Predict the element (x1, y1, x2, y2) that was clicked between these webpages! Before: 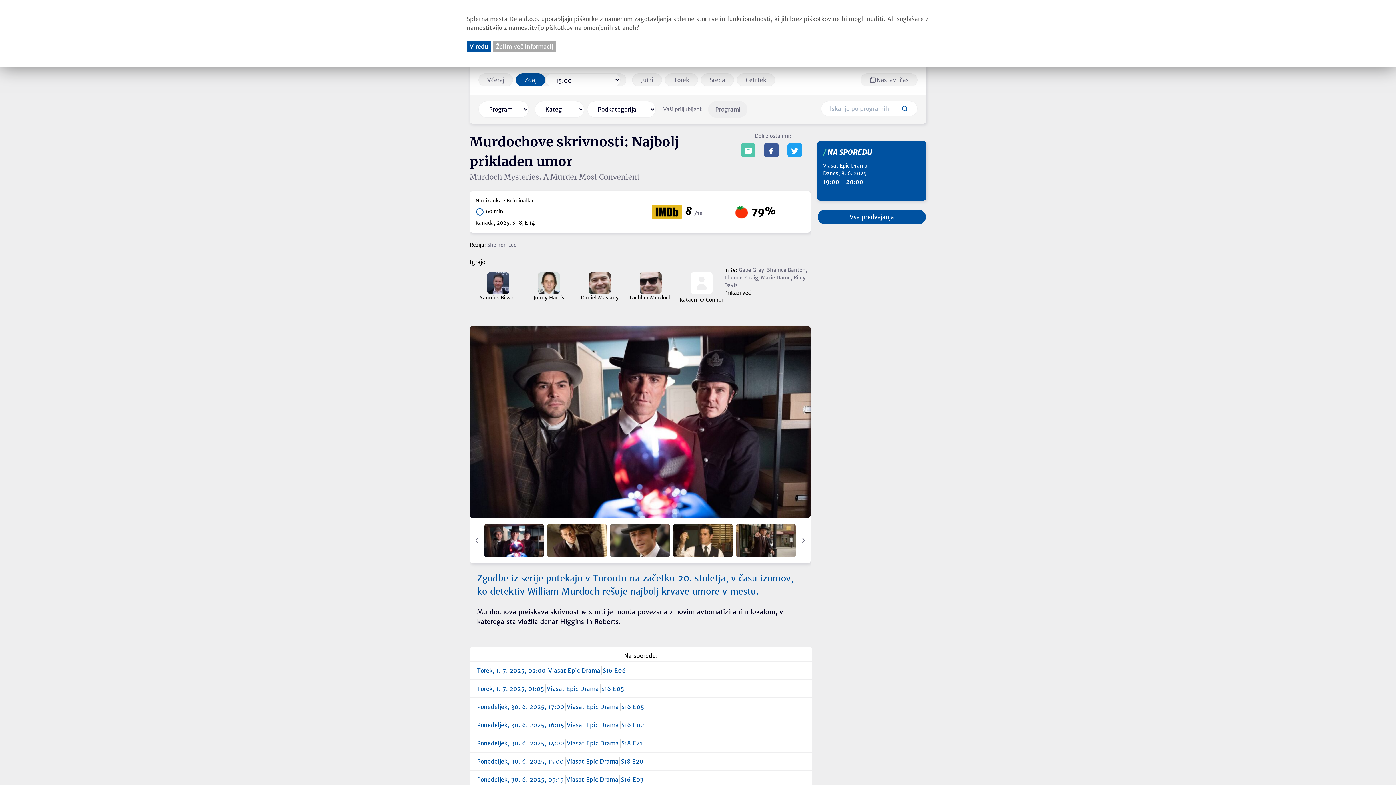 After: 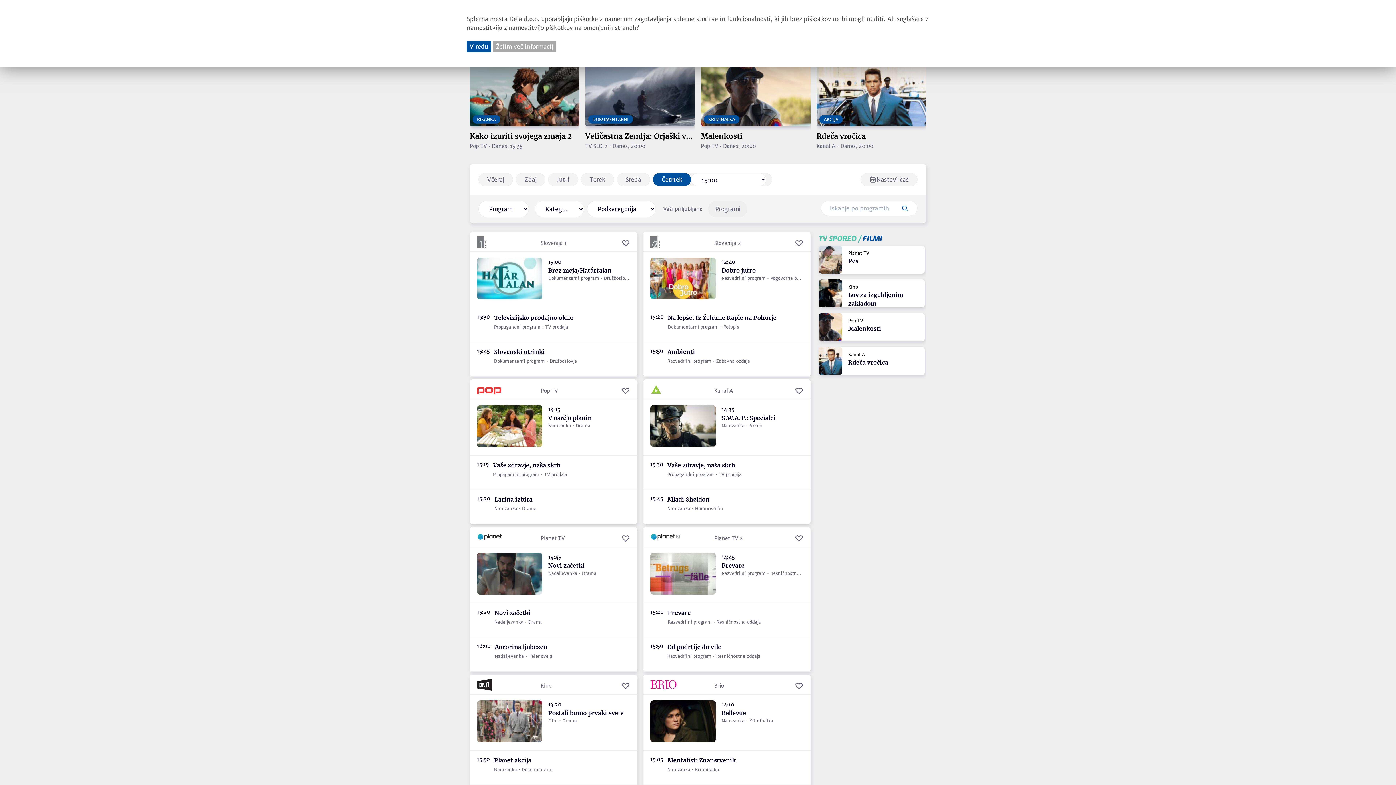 Action: bbox: (737, 73, 775, 86) label: Četrtek